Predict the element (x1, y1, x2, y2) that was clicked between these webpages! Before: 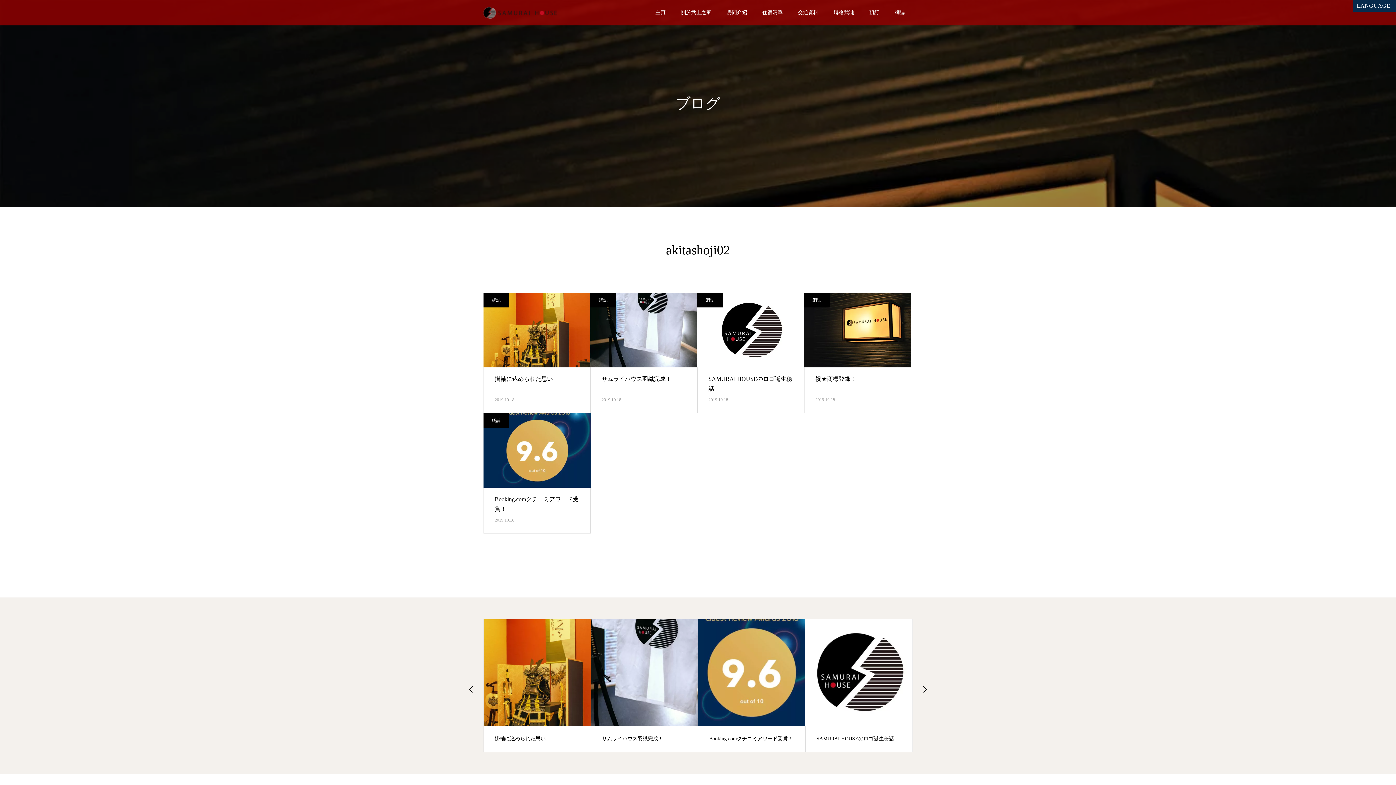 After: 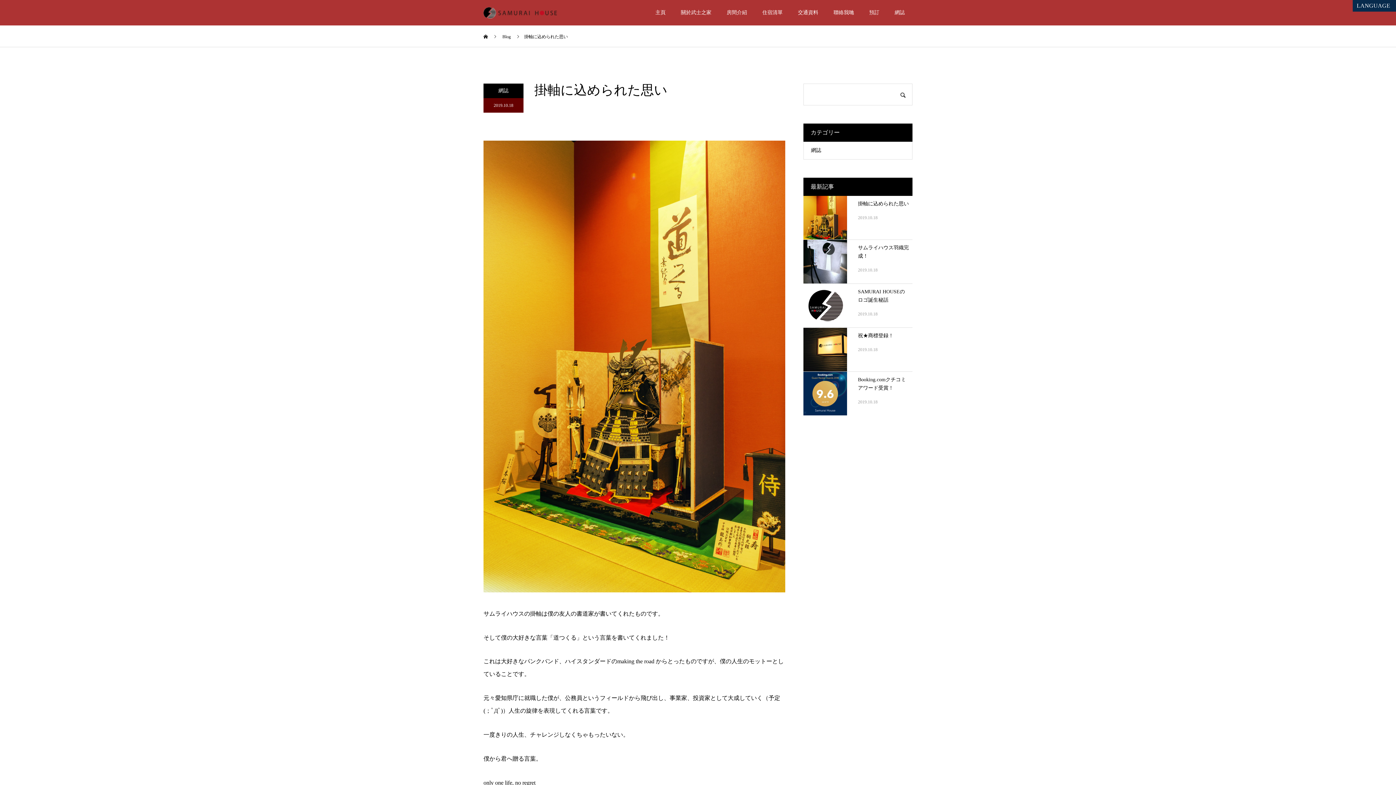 Action: bbox: (483, 293, 590, 367)